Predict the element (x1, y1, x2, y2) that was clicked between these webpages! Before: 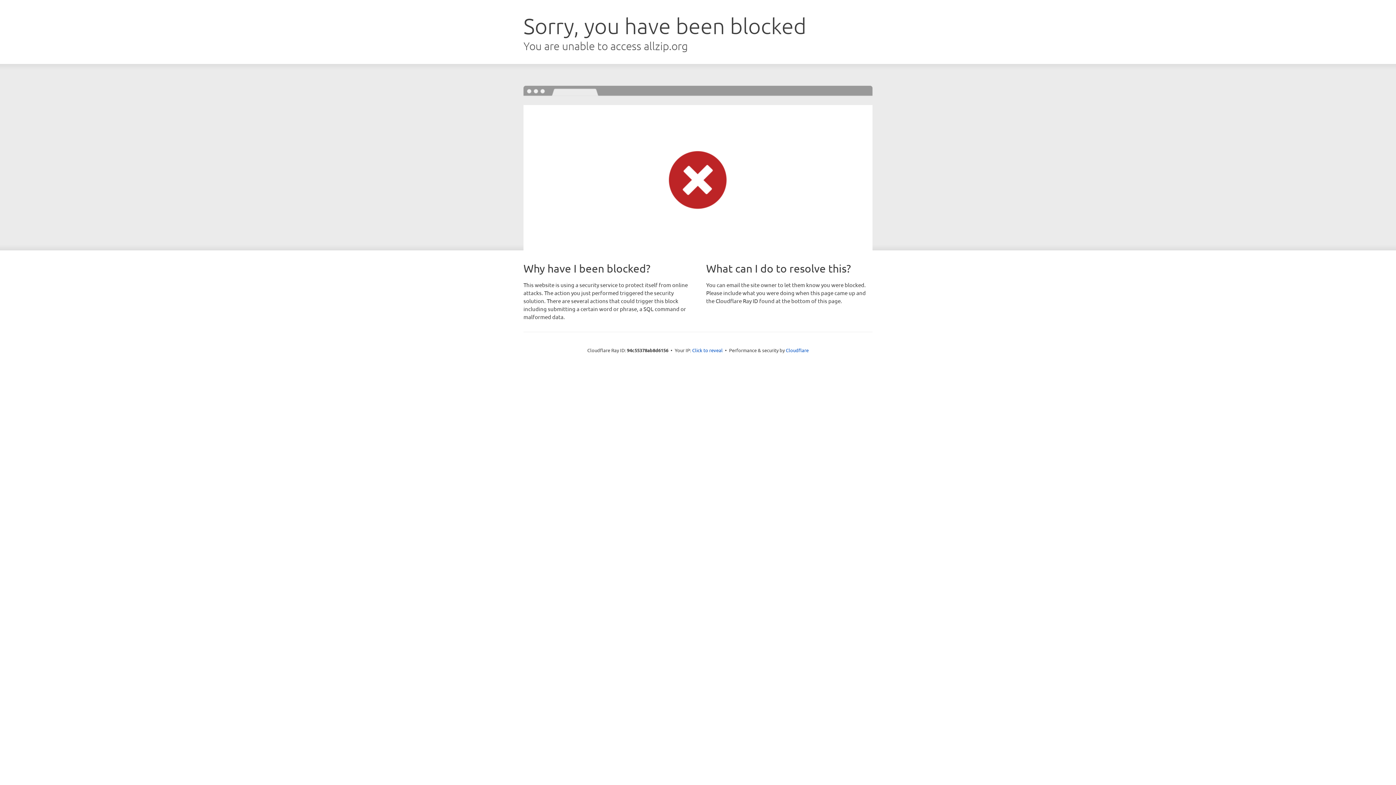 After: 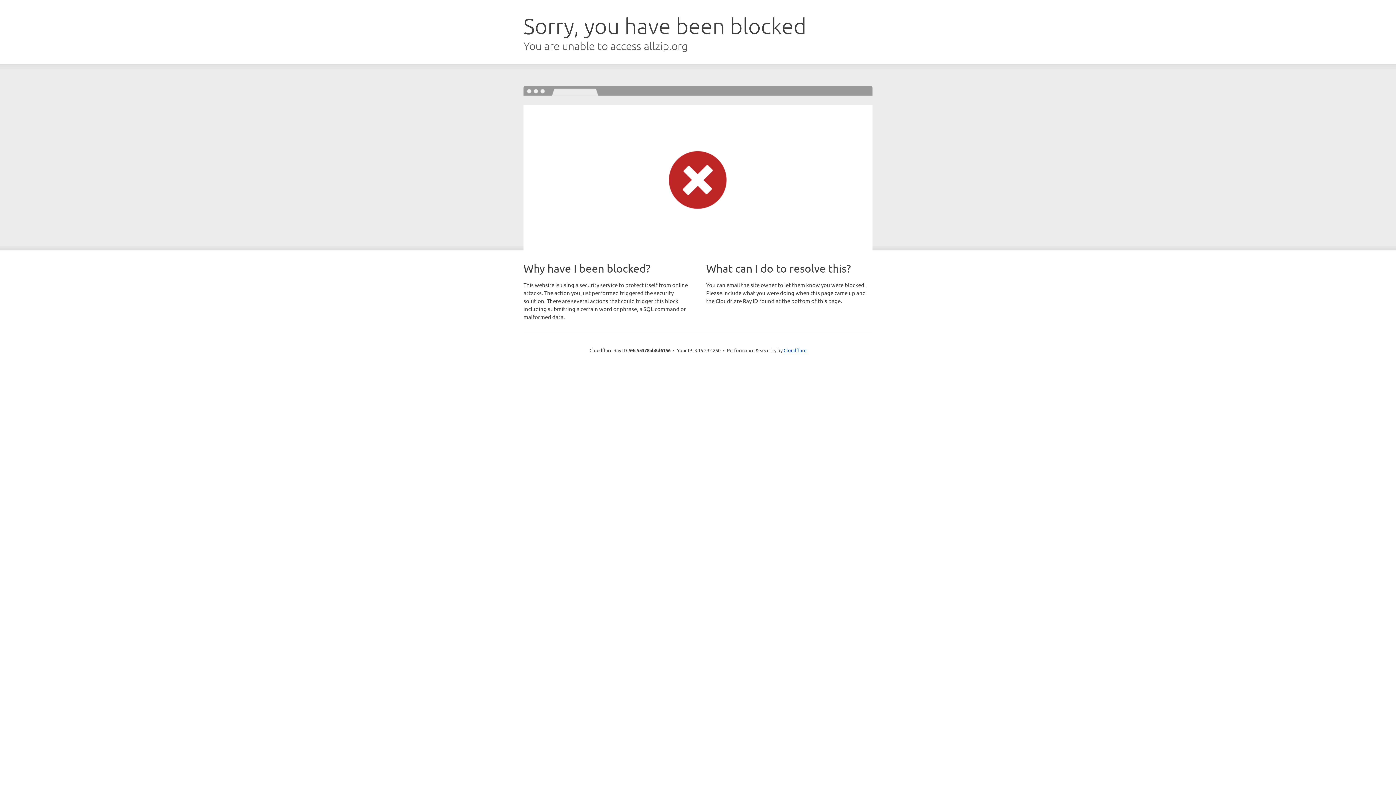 Action: bbox: (692, 346, 722, 353) label: Click to reveal